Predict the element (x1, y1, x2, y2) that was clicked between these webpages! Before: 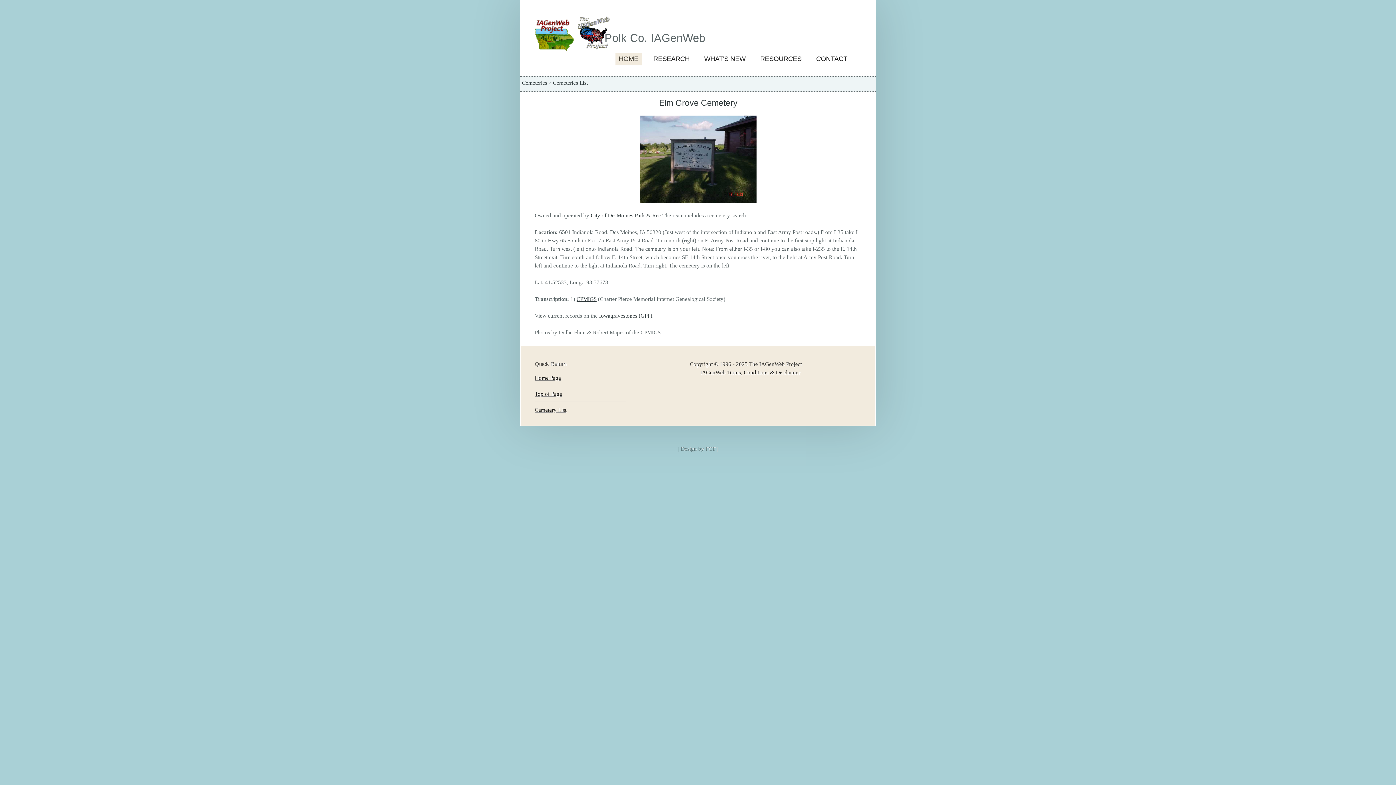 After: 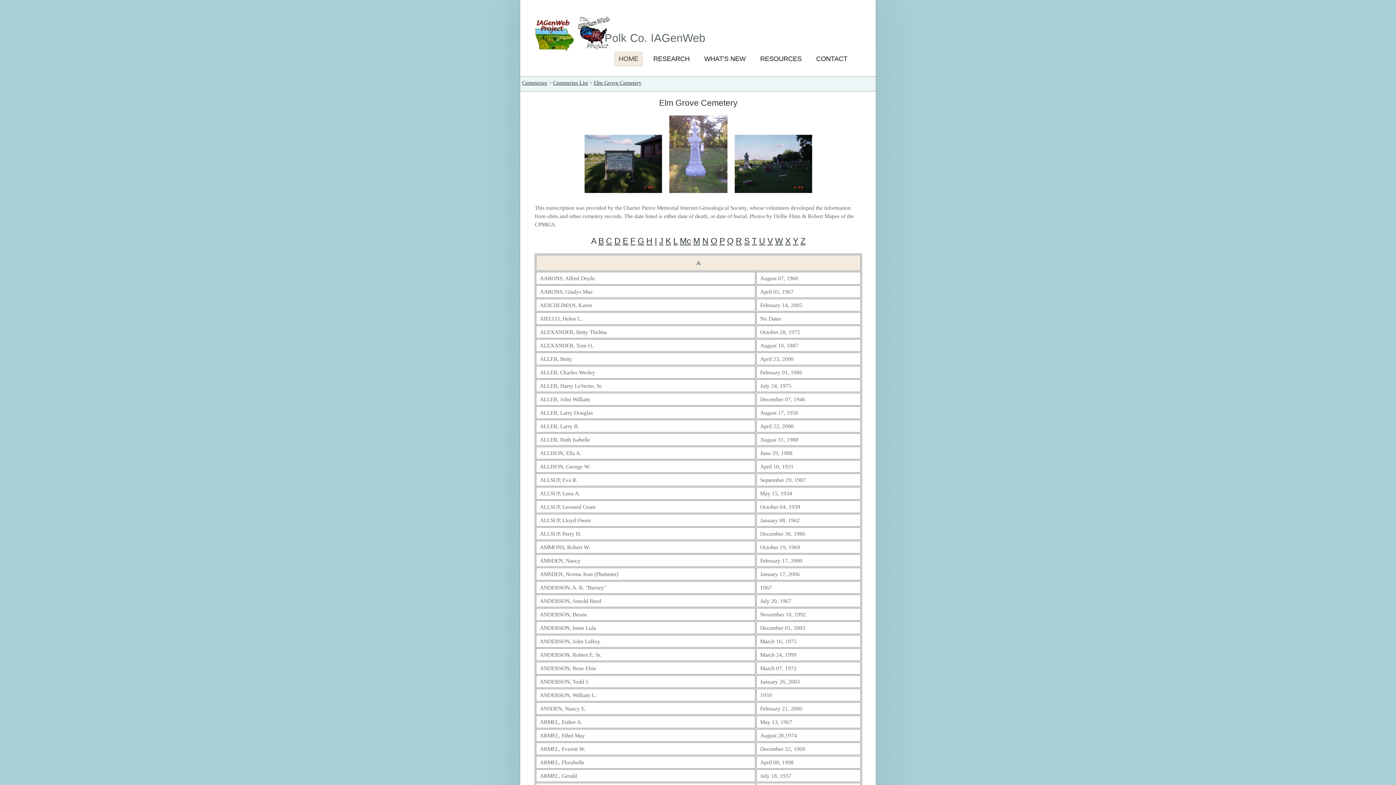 Action: label: CPMIGS bbox: (576, 296, 596, 302)